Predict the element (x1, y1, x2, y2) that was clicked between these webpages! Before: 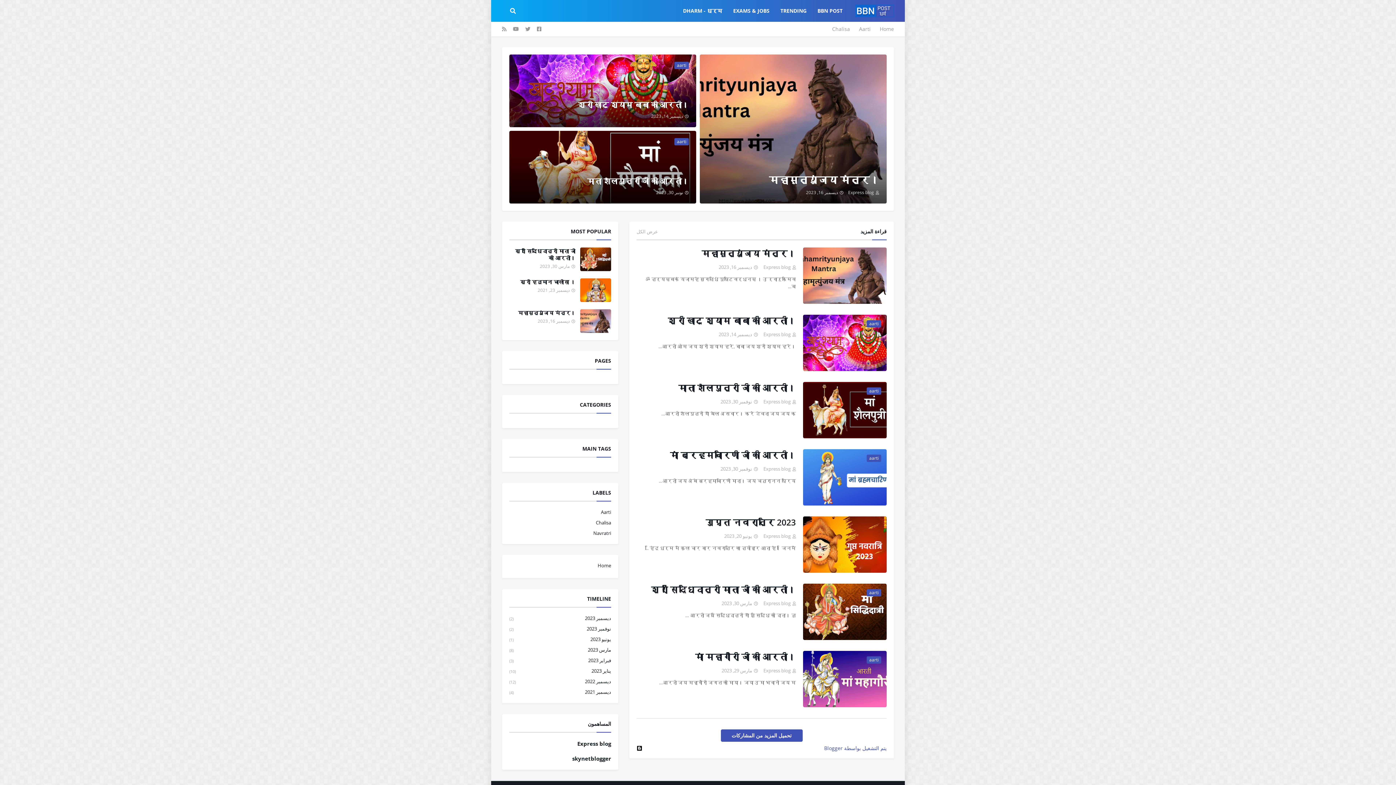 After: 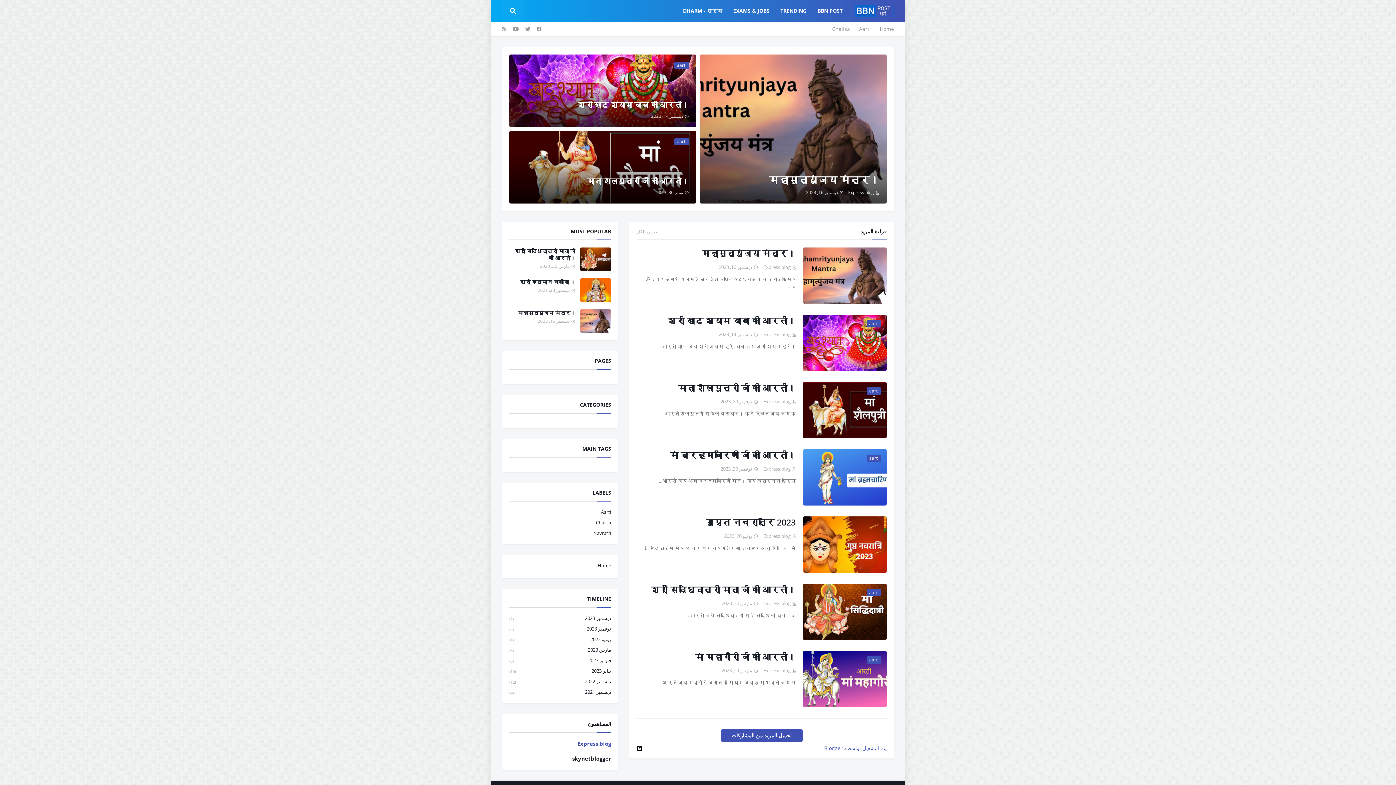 Action: label: Express blog bbox: (577, 740, 611, 747)